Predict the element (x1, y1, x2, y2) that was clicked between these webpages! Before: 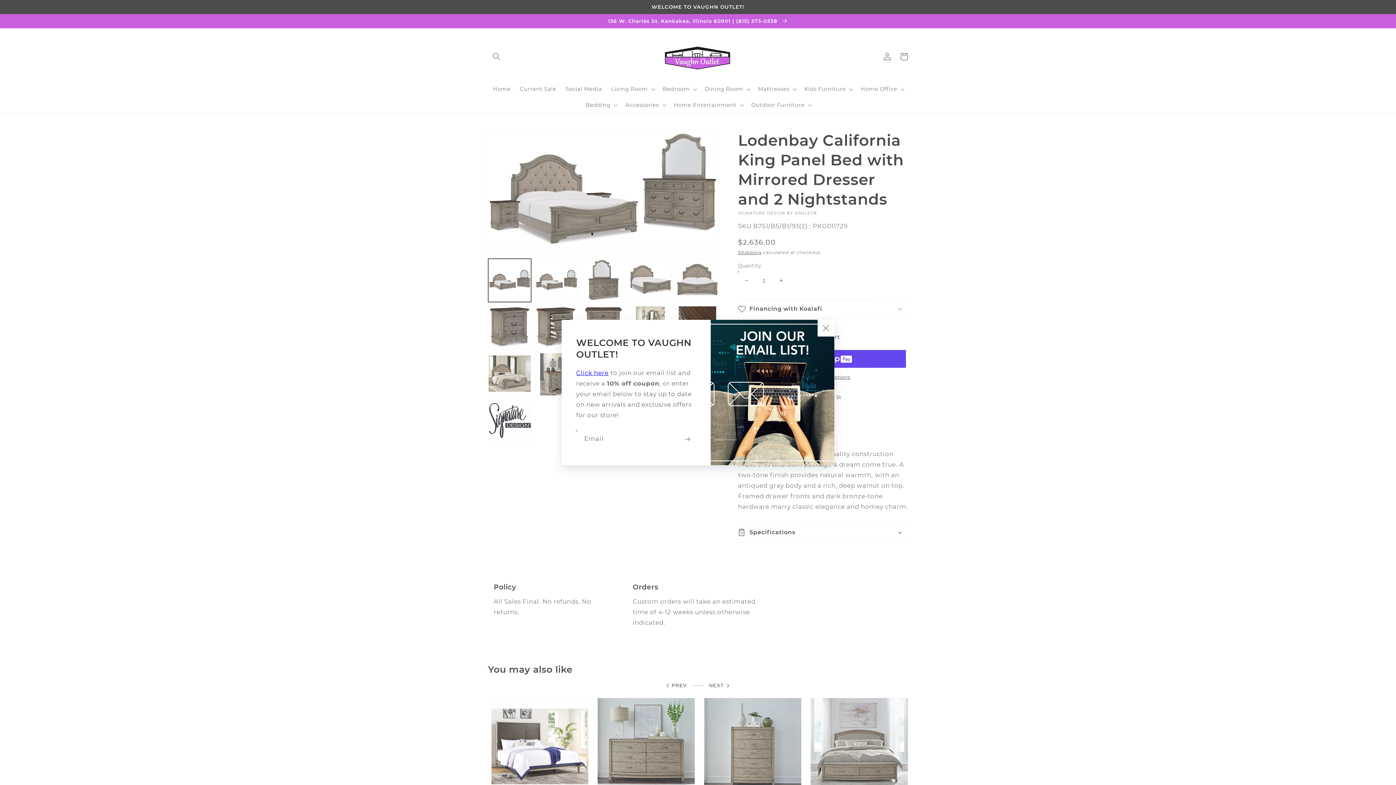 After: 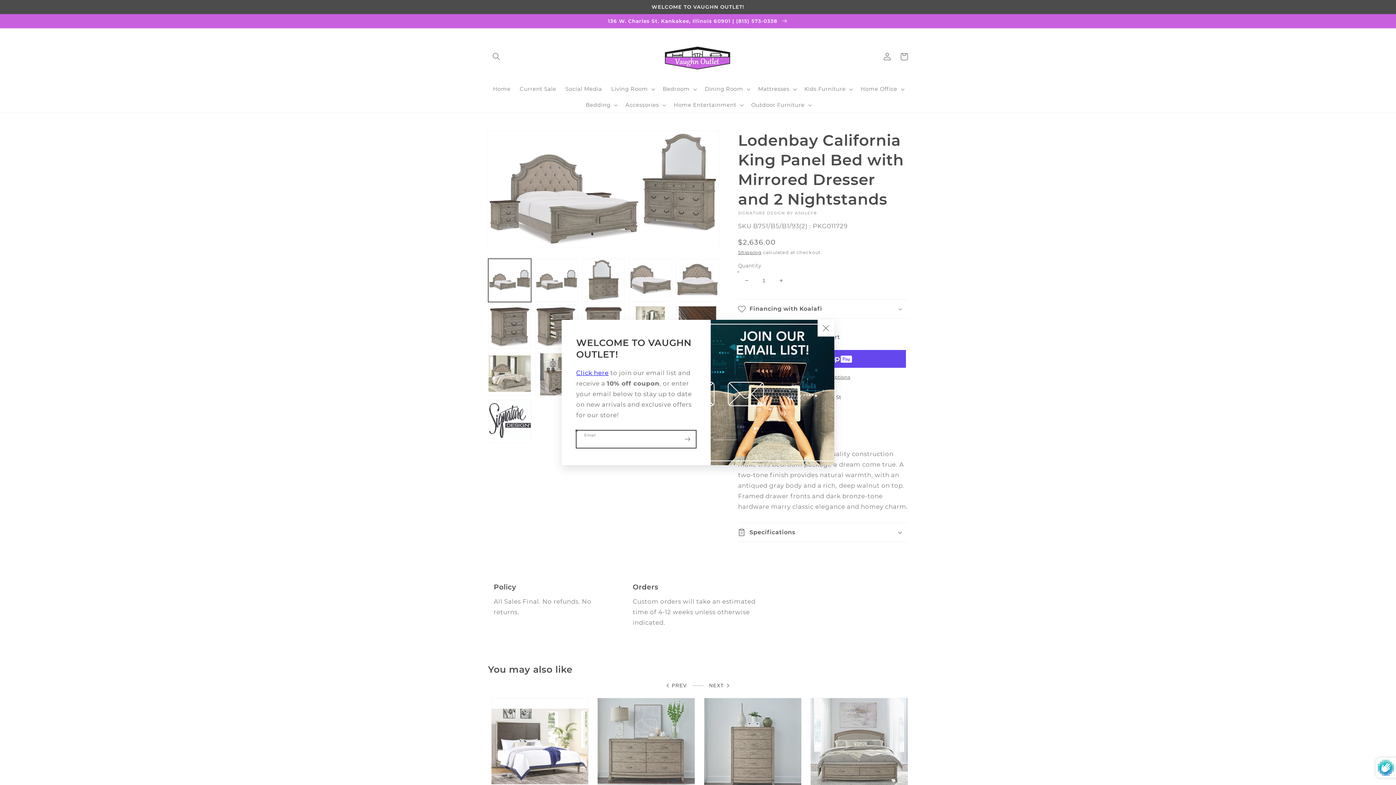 Action: label: Subscribe bbox: (679, 430, 695, 448)